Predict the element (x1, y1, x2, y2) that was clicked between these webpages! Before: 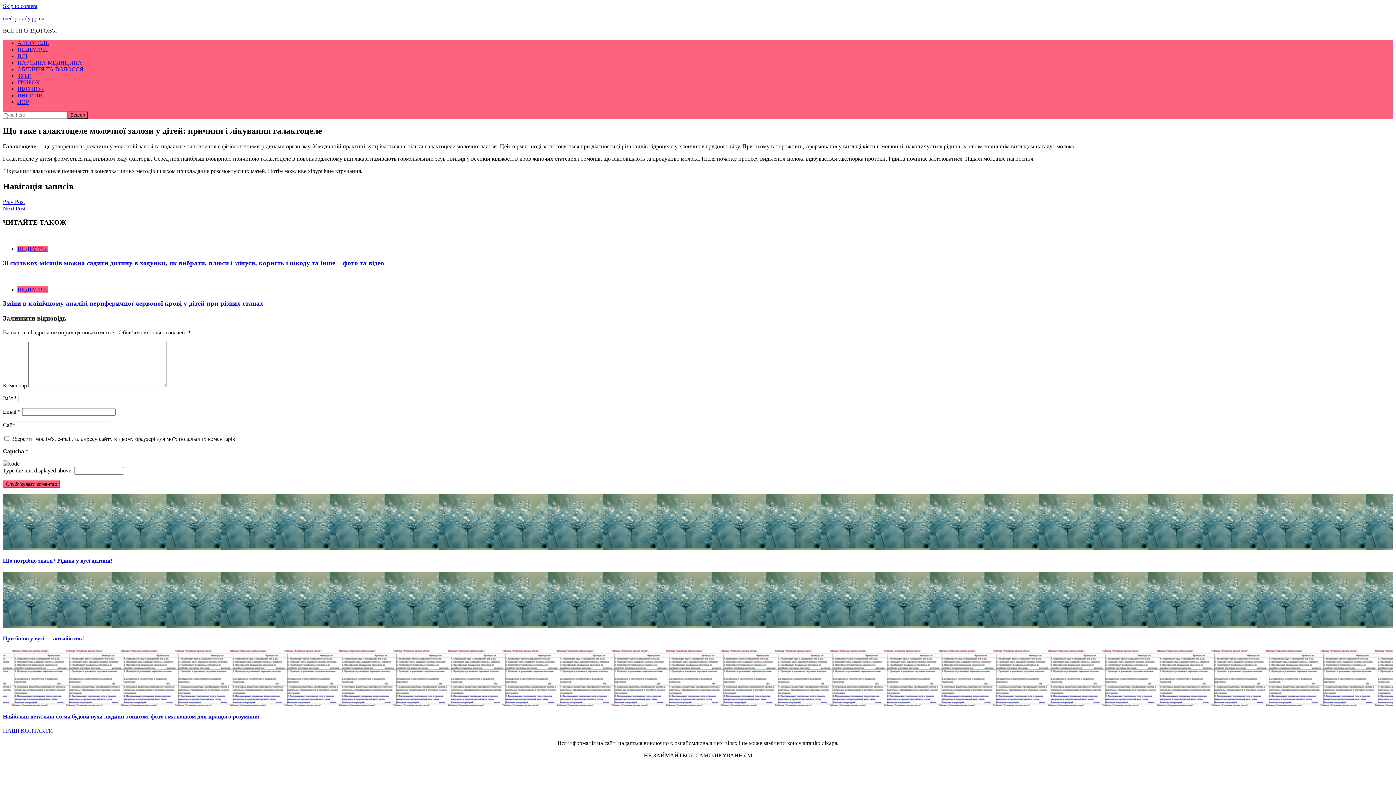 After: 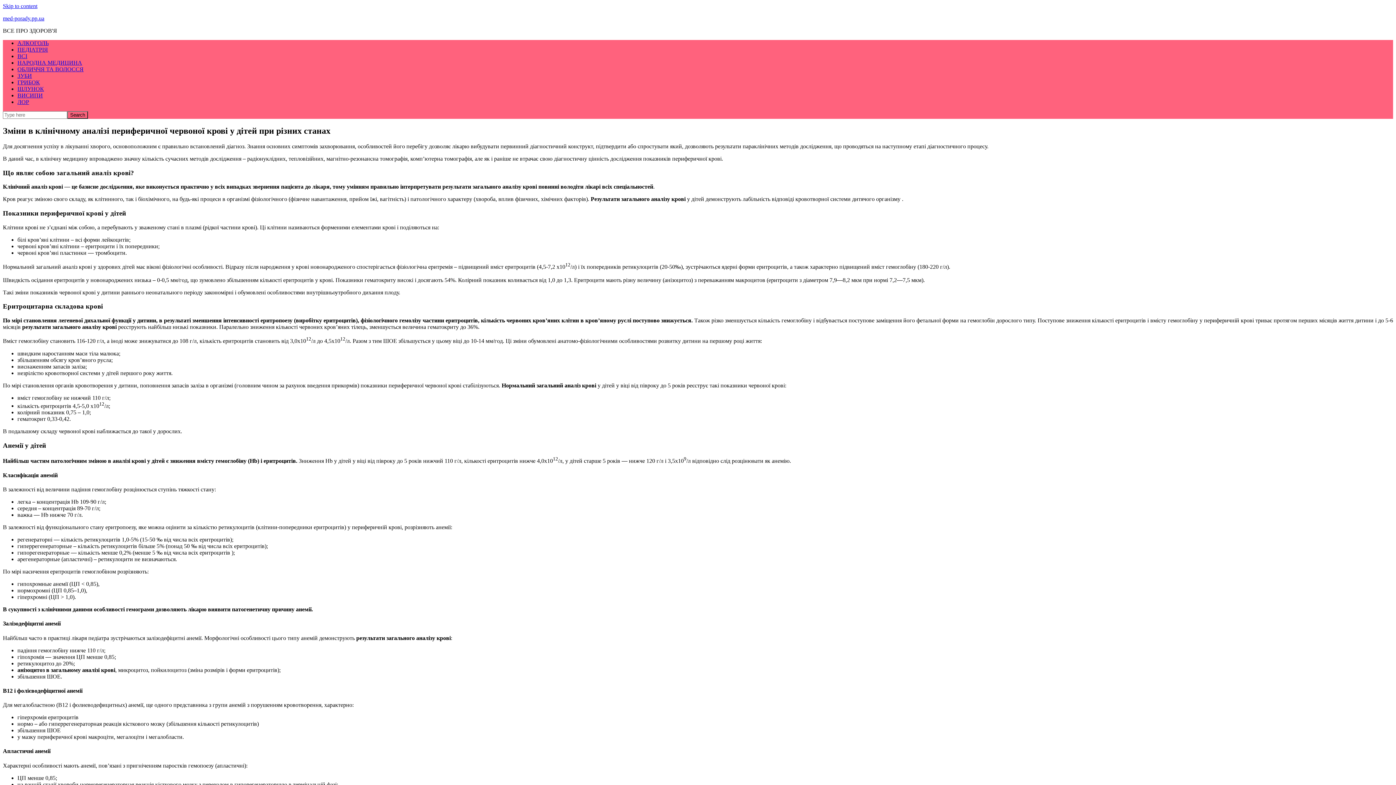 Action: bbox: (2, 274, 3, 280)